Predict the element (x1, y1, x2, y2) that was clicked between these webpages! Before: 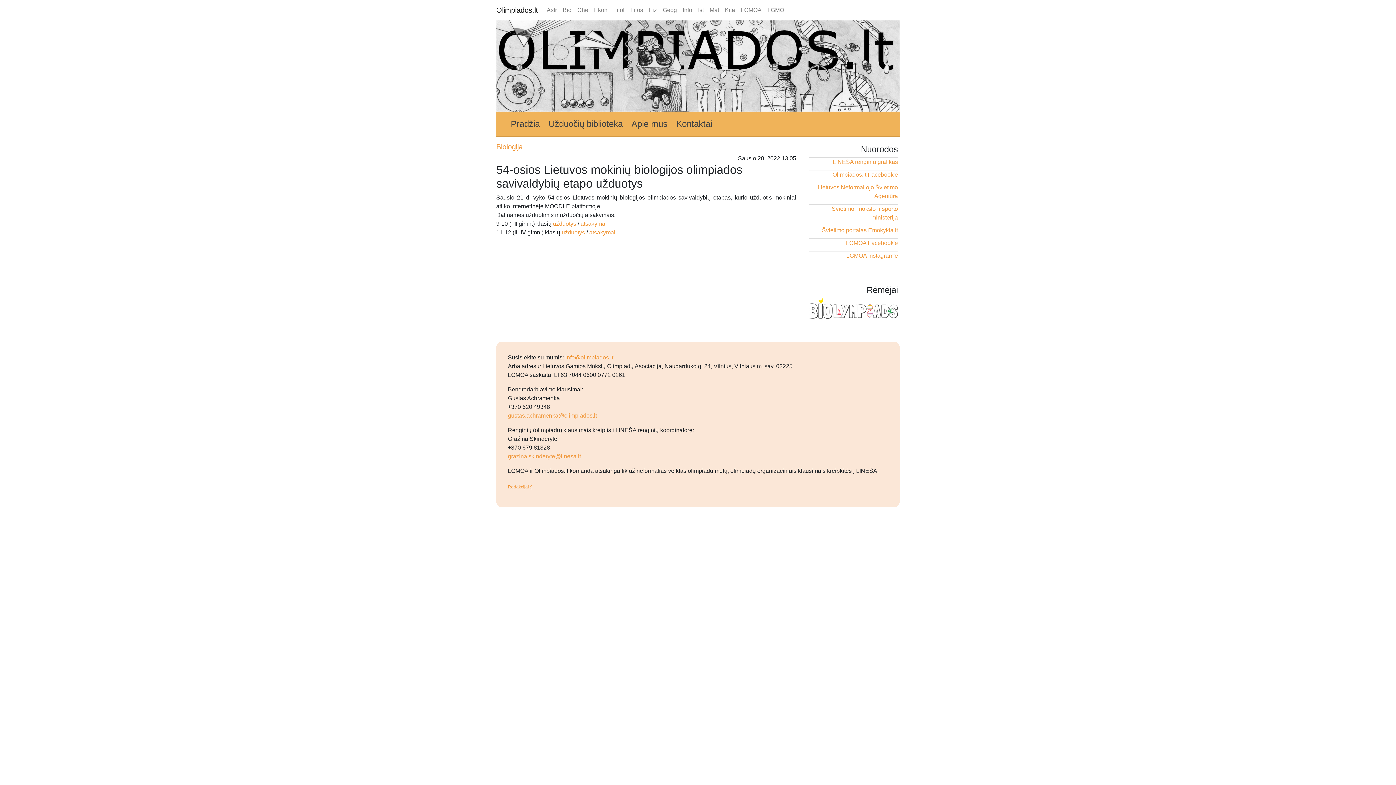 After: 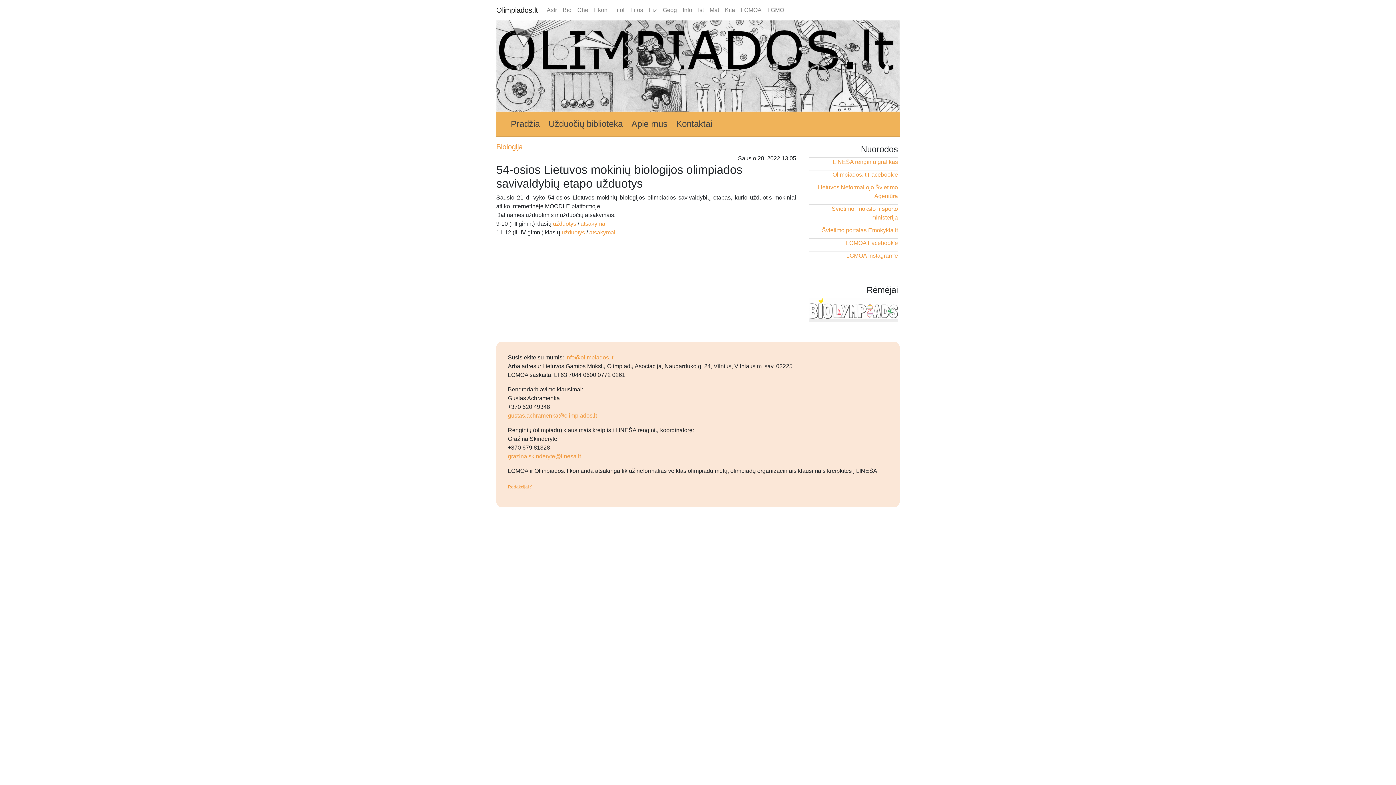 Action: bbox: (809, 298, 898, 322)